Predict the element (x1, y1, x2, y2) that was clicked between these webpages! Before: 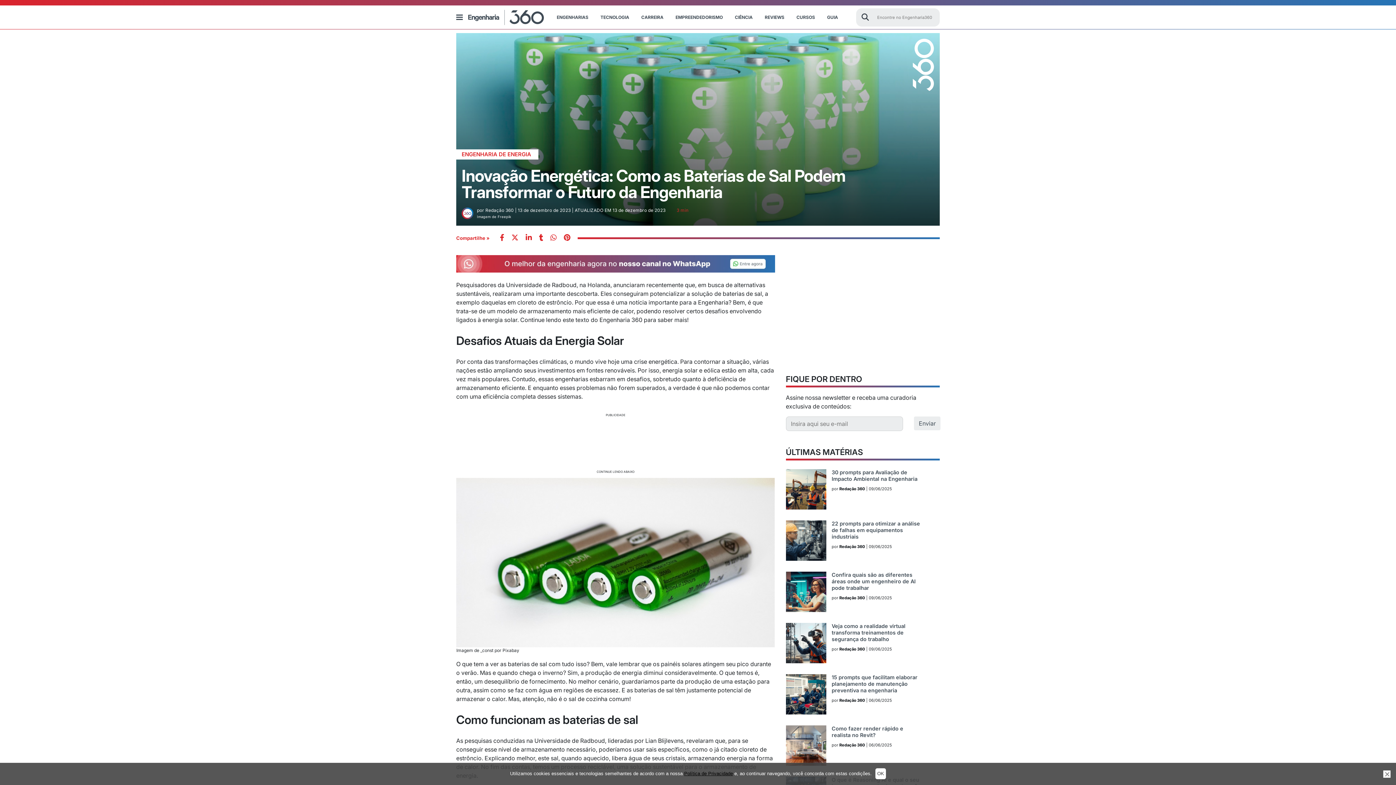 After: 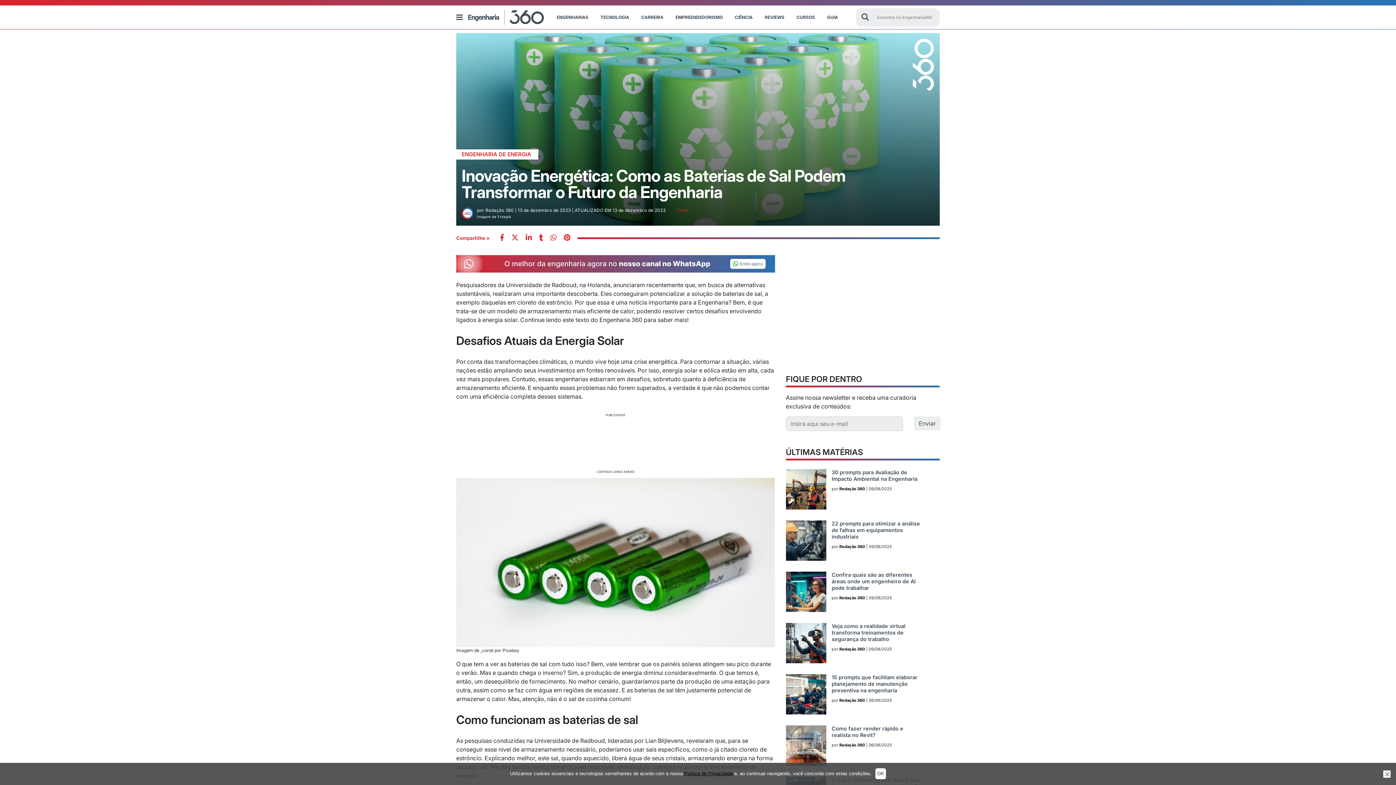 Action: bbox: (511, 233, 518, 243) label: twitter